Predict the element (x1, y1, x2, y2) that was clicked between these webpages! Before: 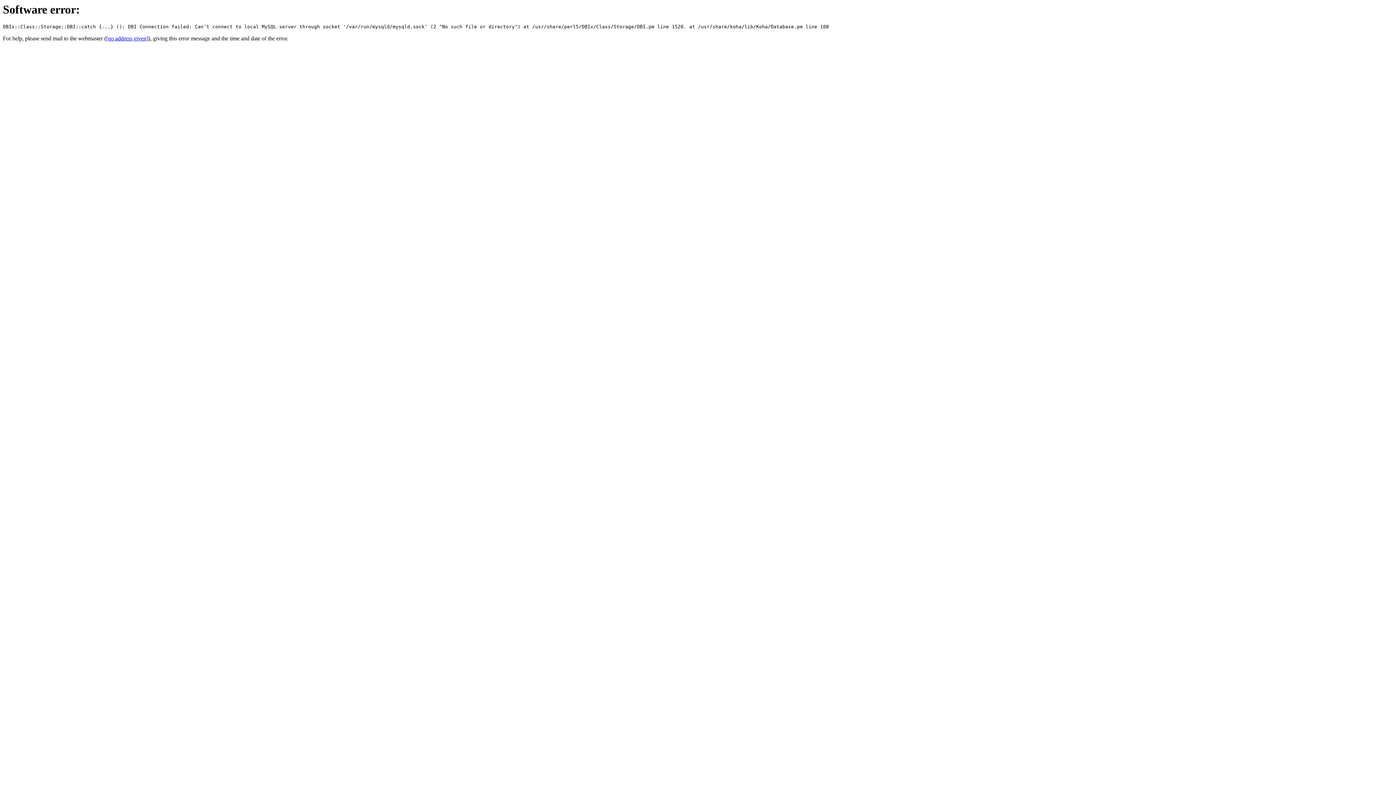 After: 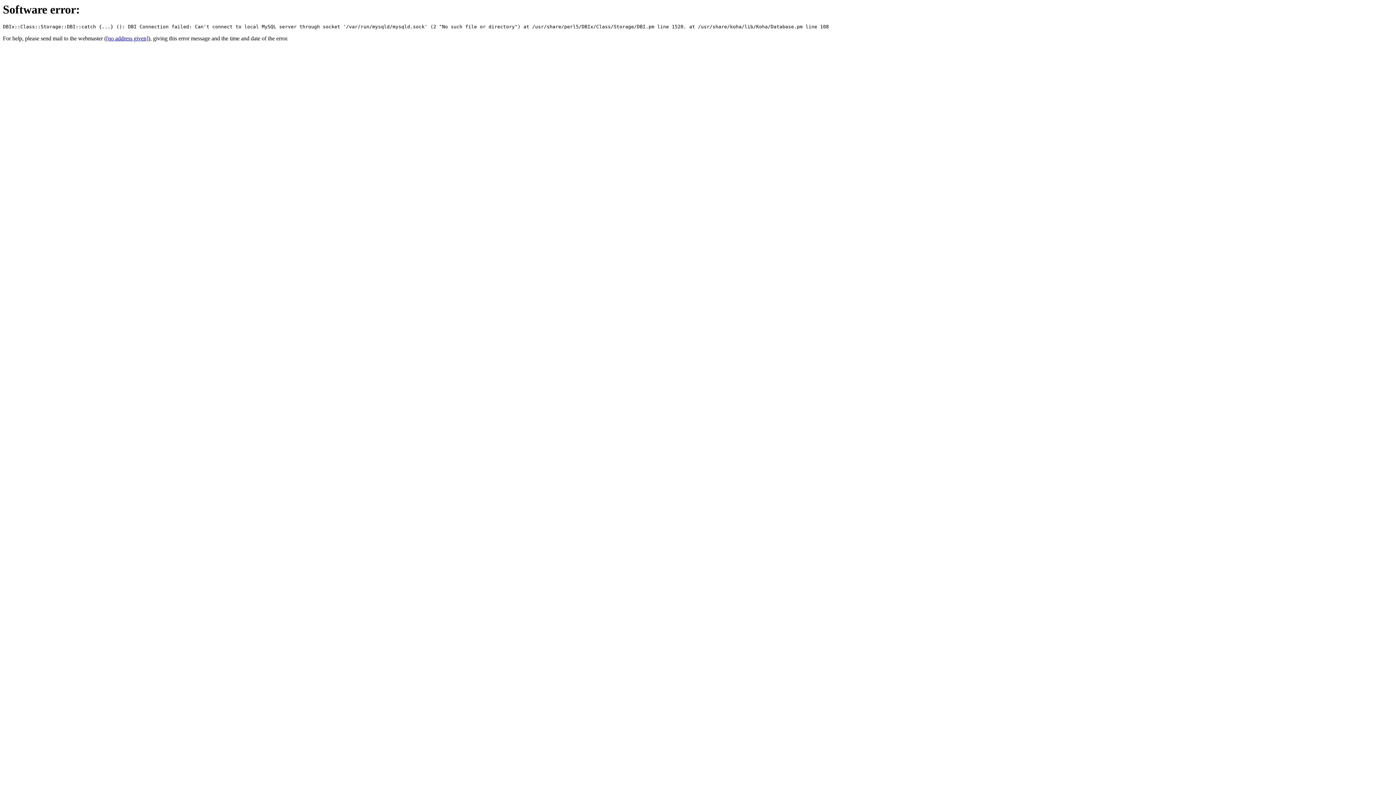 Action: bbox: (106, 35, 148, 41) label: [no address given]